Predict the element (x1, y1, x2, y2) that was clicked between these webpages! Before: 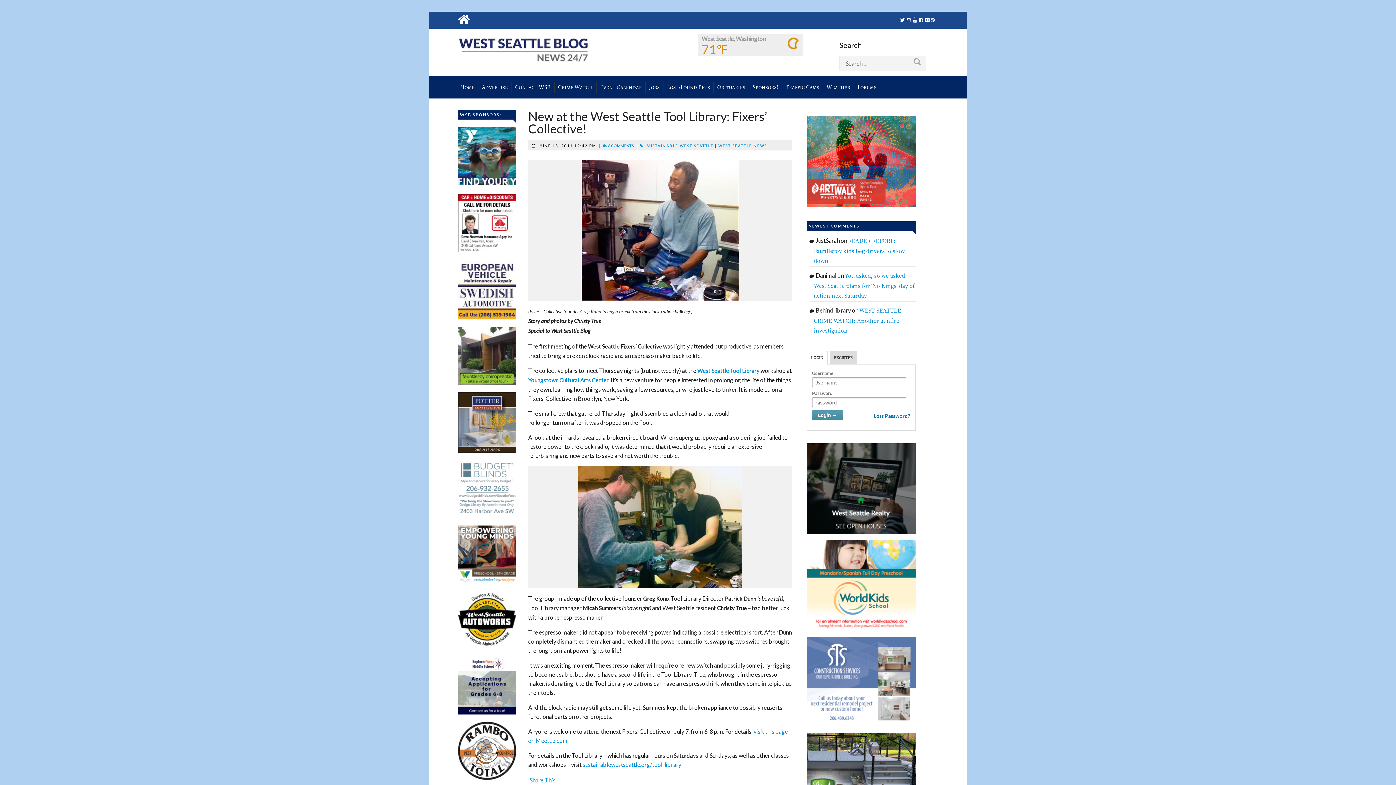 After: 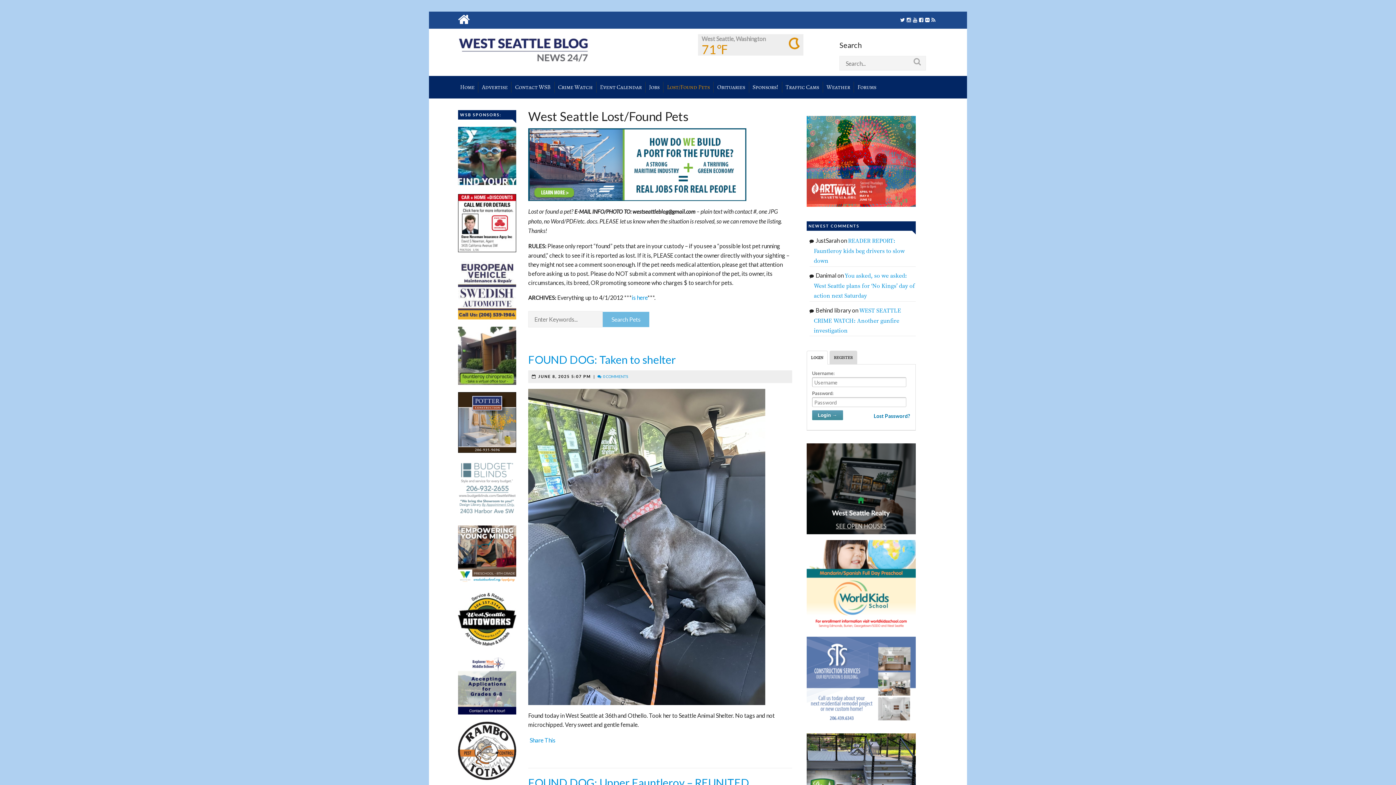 Action: bbox: (663, 81, 713, 92) label: Lost/Found Pets